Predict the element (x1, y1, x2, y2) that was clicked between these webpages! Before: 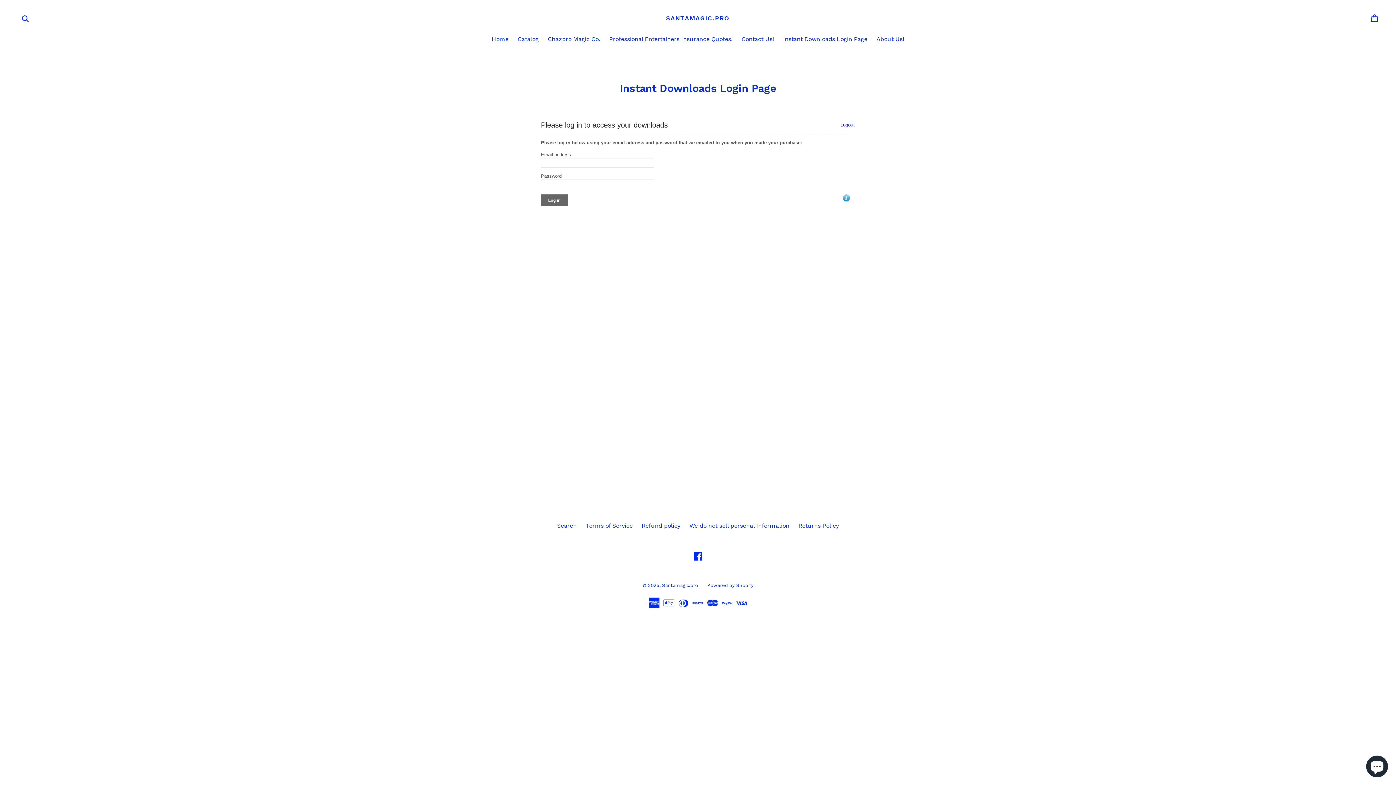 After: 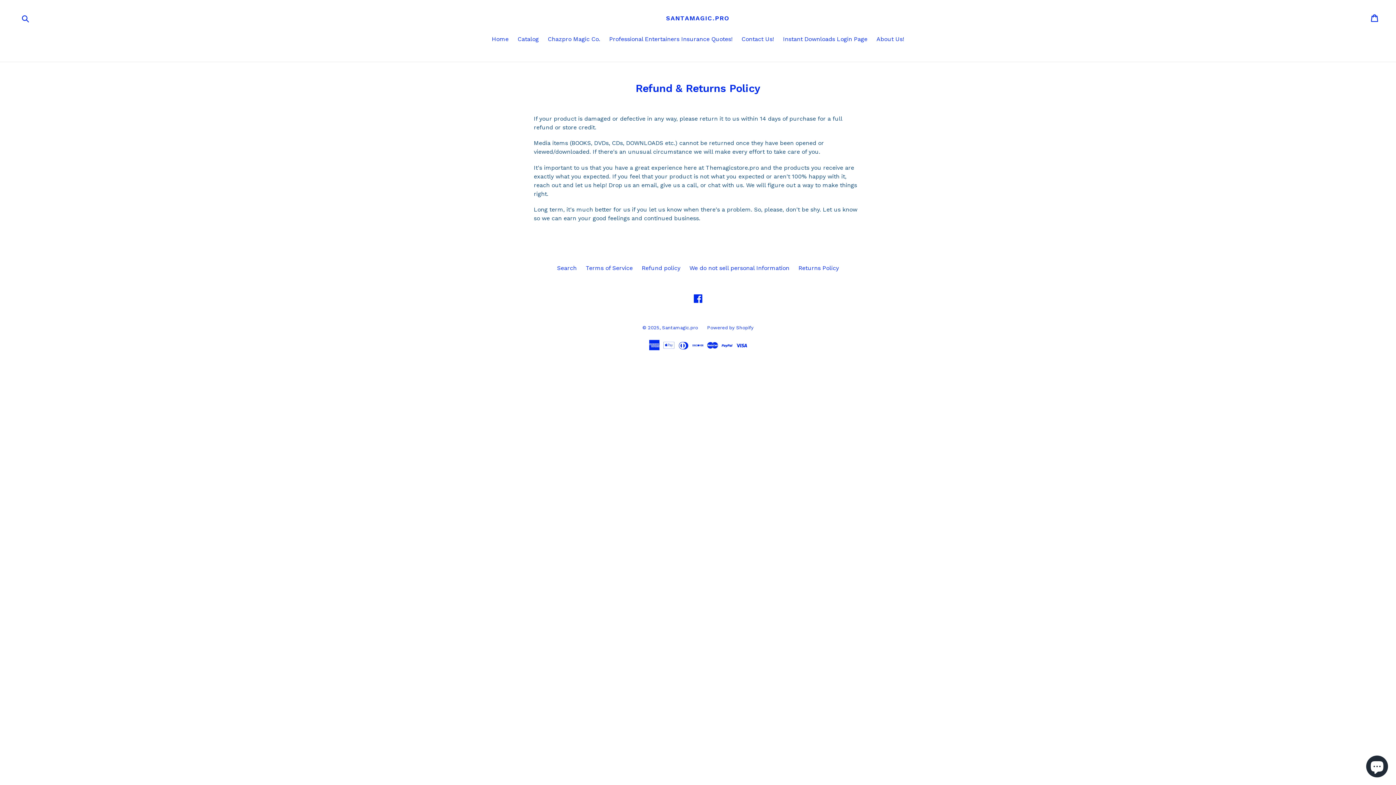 Action: label: Returns Policy bbox: (798, 522, 839, 529)